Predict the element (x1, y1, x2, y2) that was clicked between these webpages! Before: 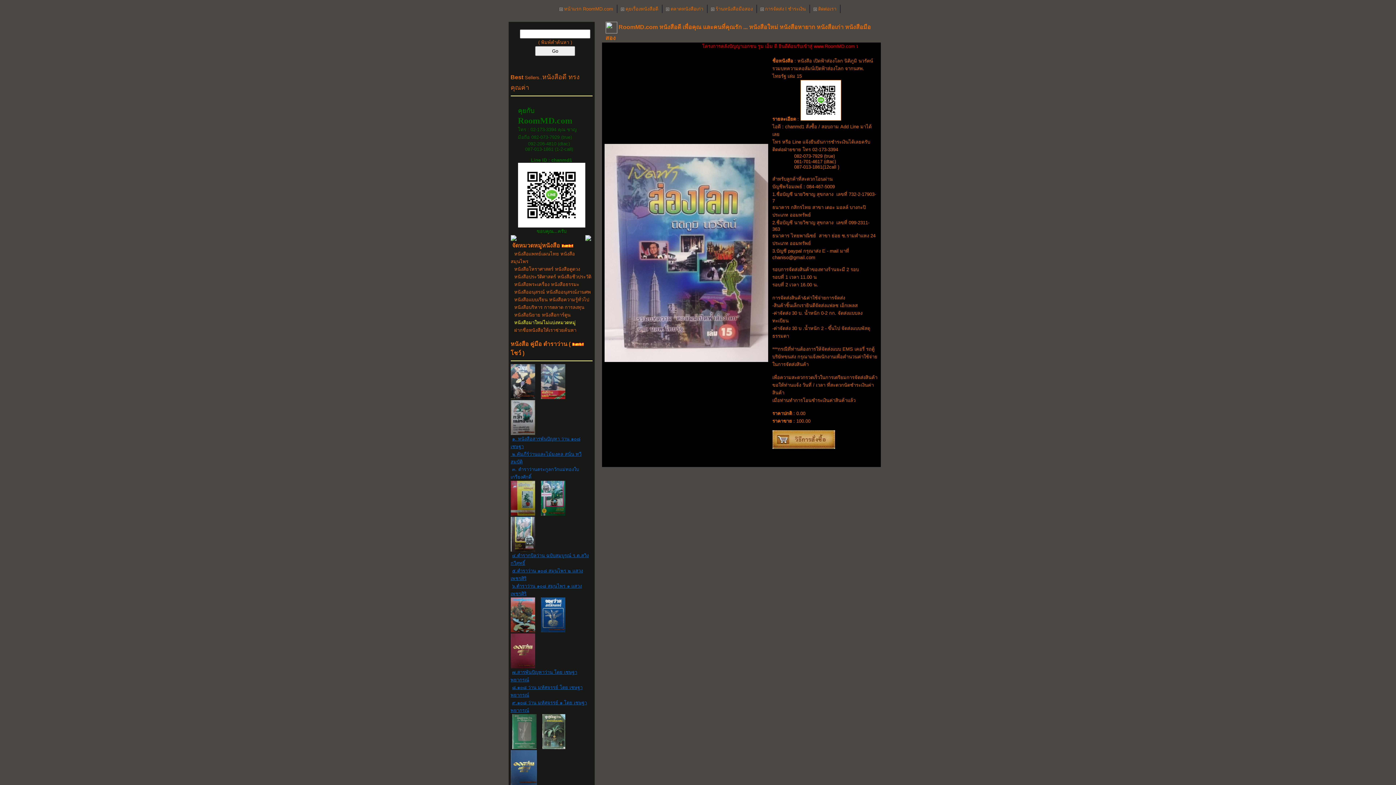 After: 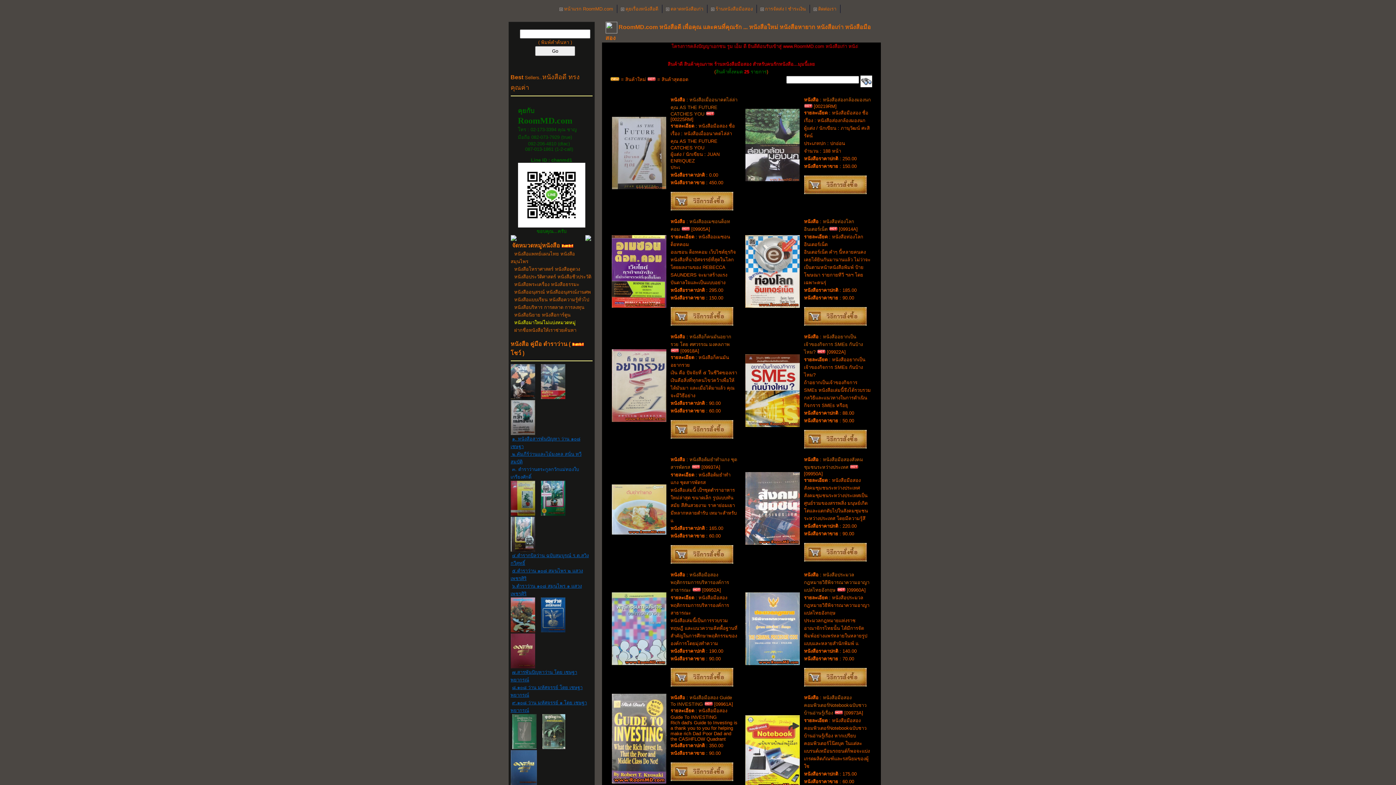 Action: bbox: (707, 4, 756, 13) label:  ร้านหนังสือมือสอง